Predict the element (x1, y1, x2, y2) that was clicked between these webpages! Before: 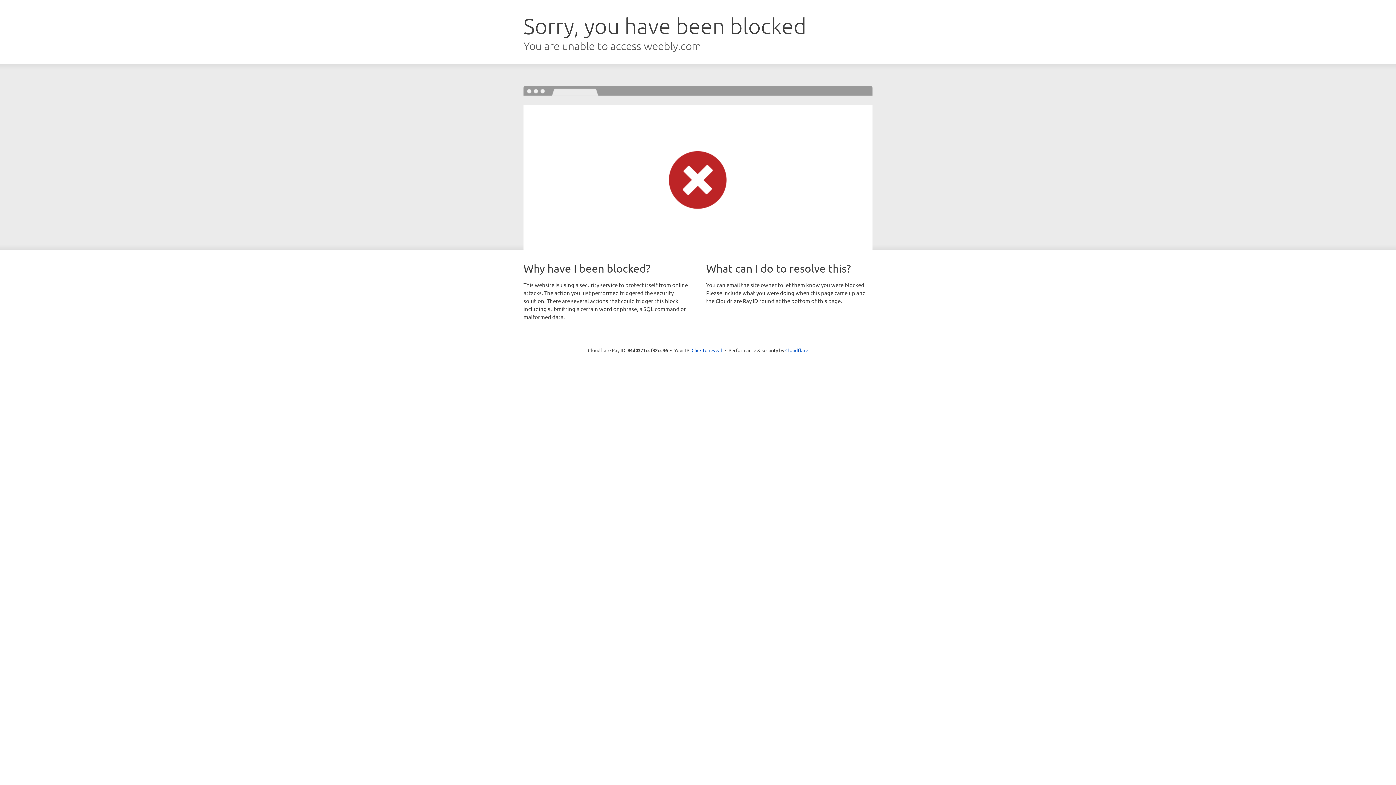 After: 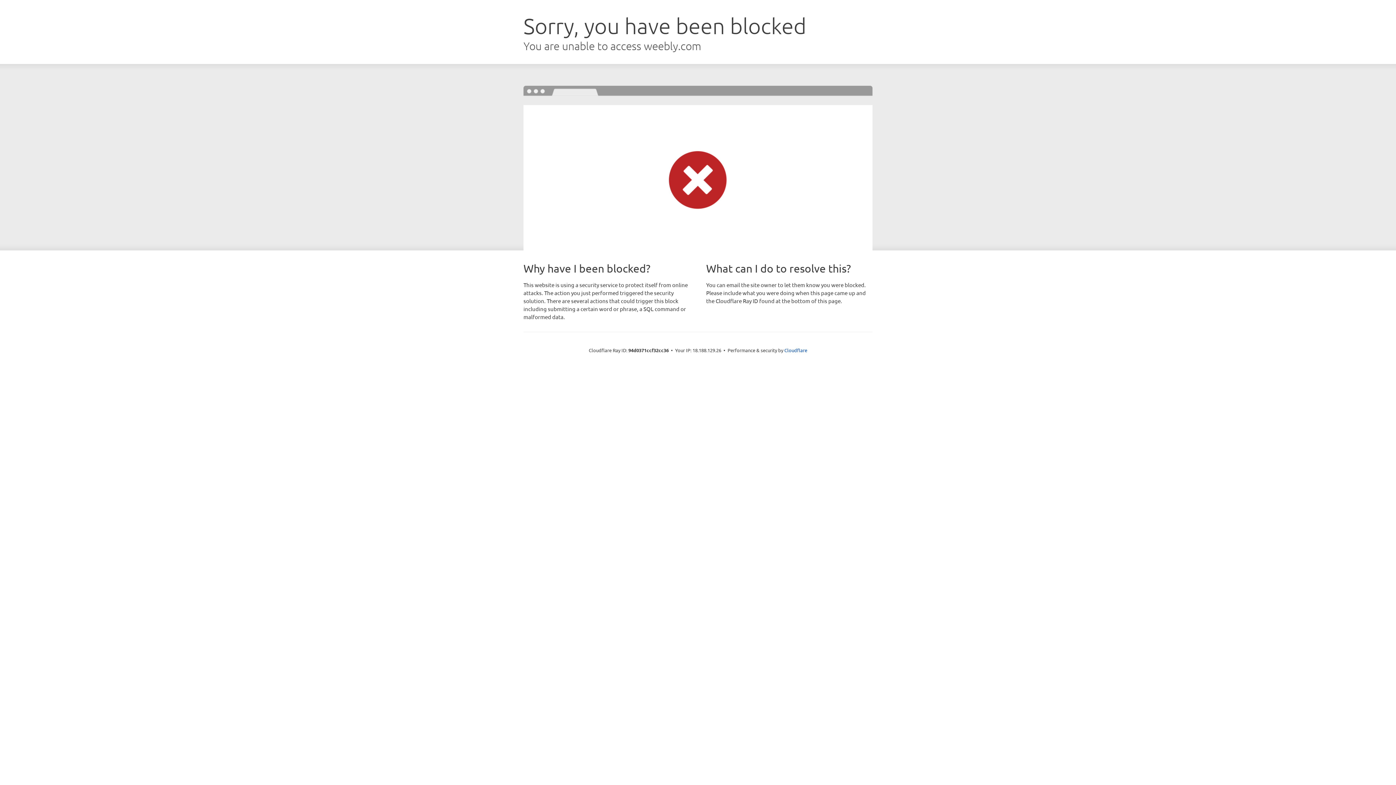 Action: label: Click to reveal bbox: (691, 346, 722, 353)